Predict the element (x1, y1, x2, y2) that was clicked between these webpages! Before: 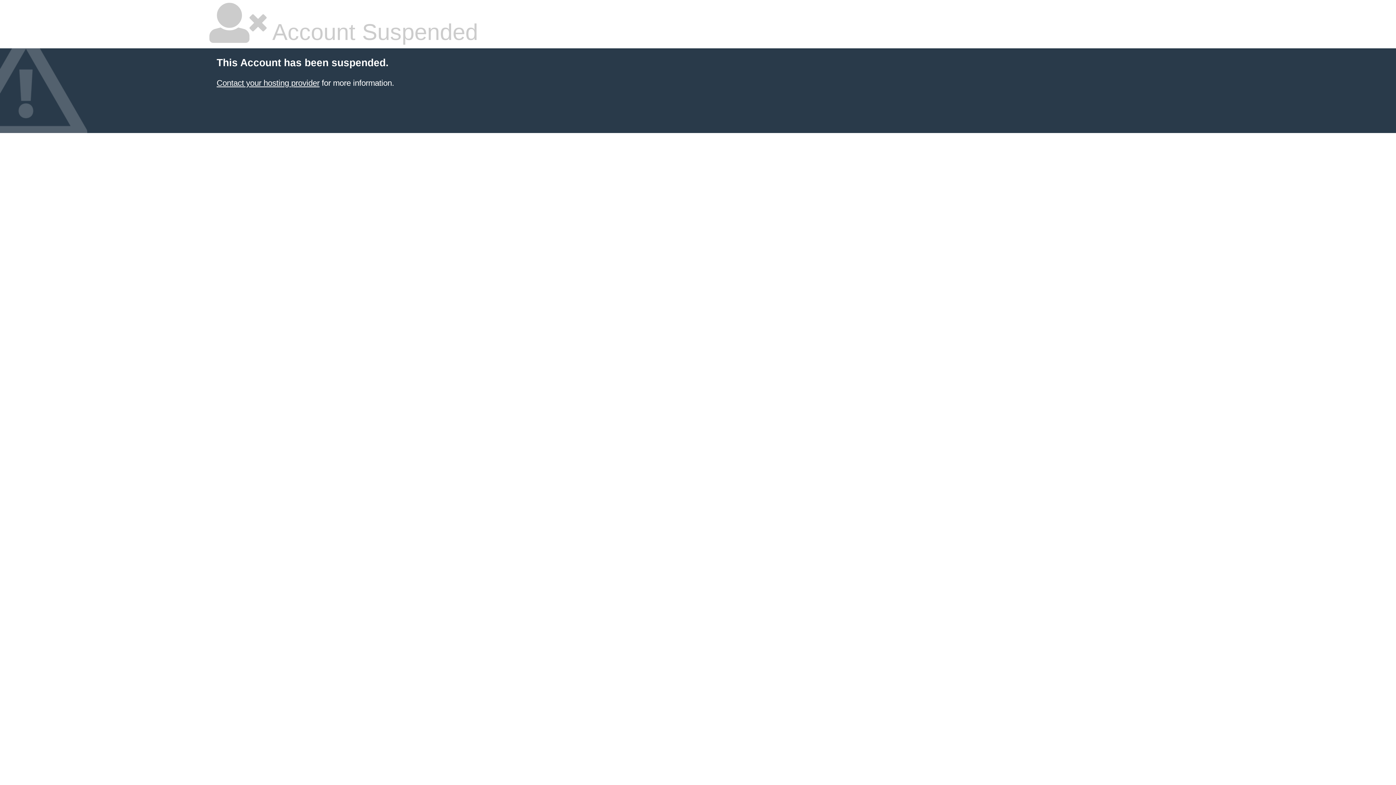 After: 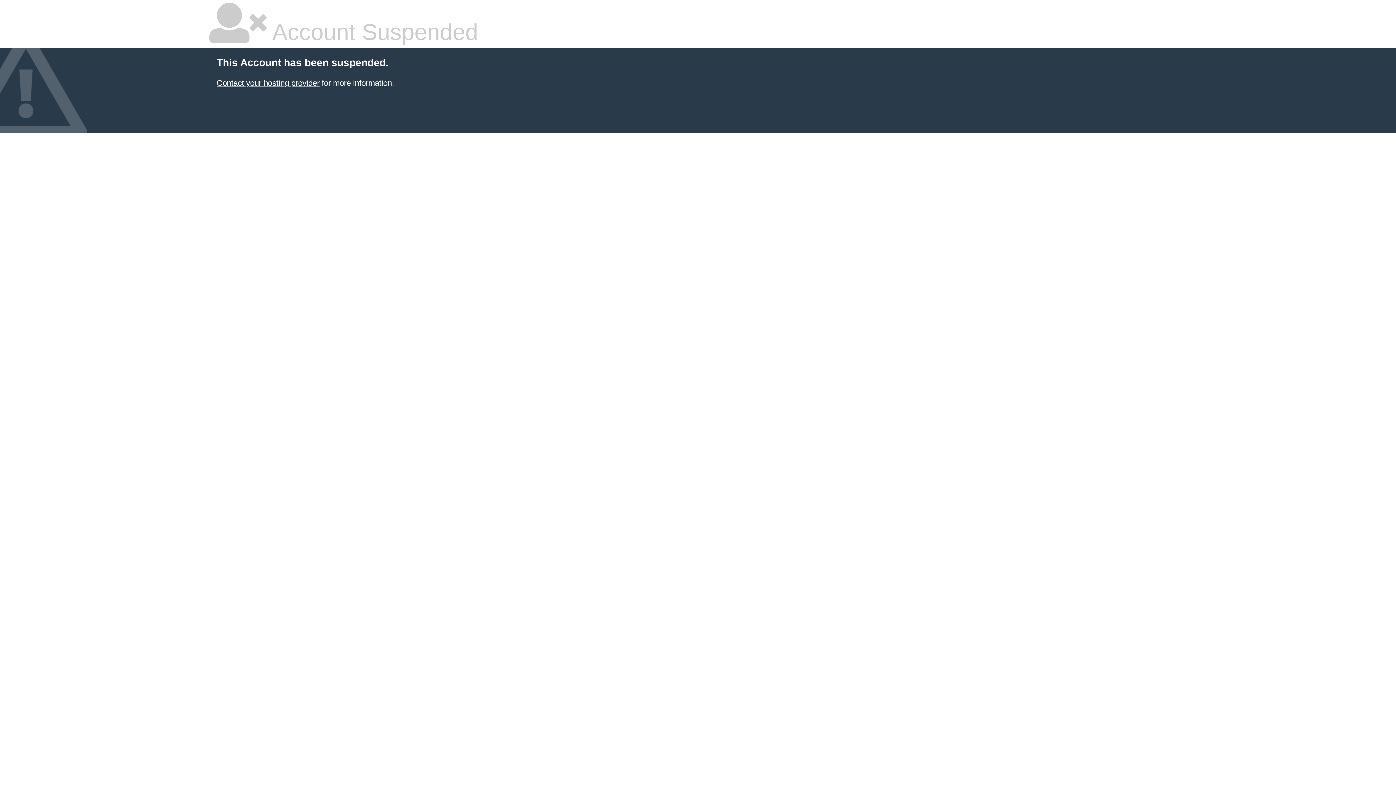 Action: label: Contact your hosting provider bbox: (216, 78, 319, 87)